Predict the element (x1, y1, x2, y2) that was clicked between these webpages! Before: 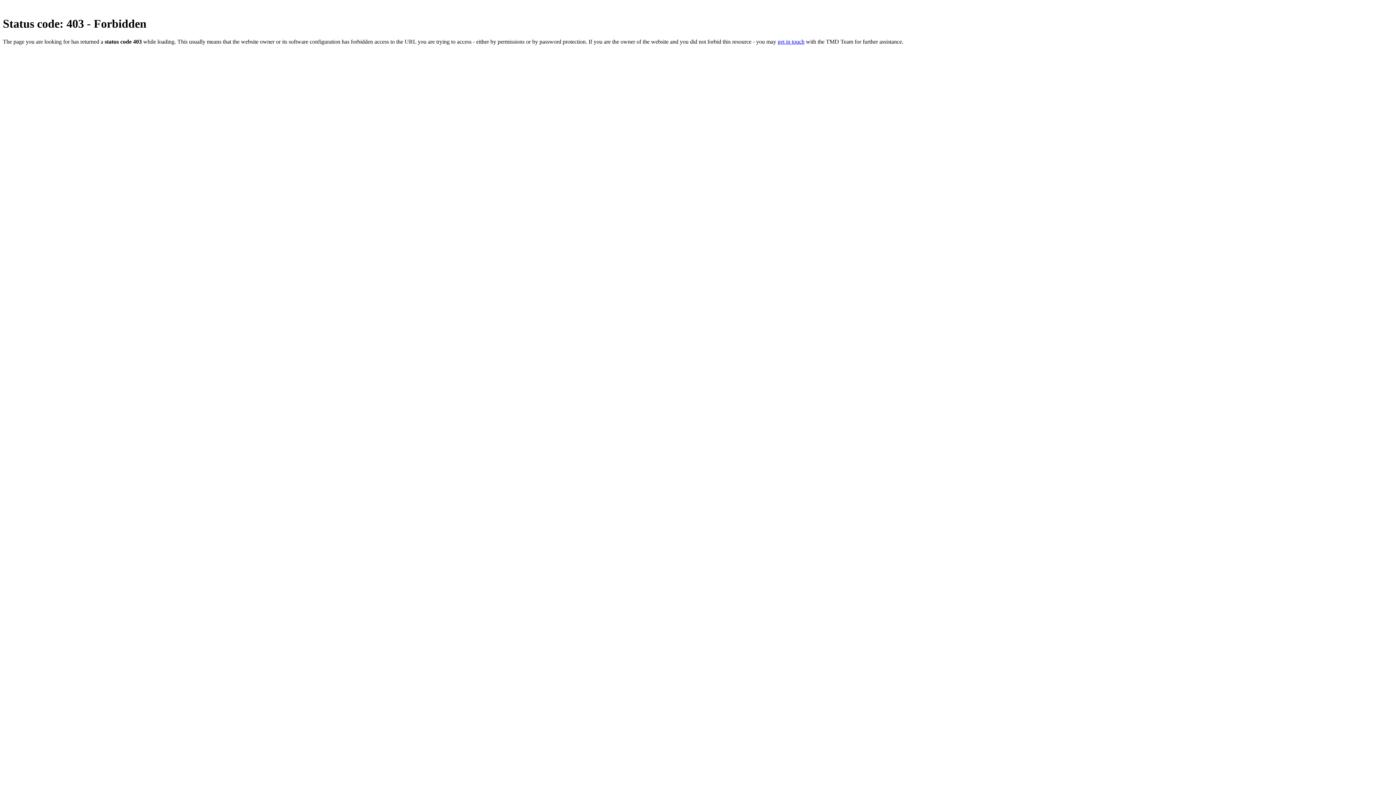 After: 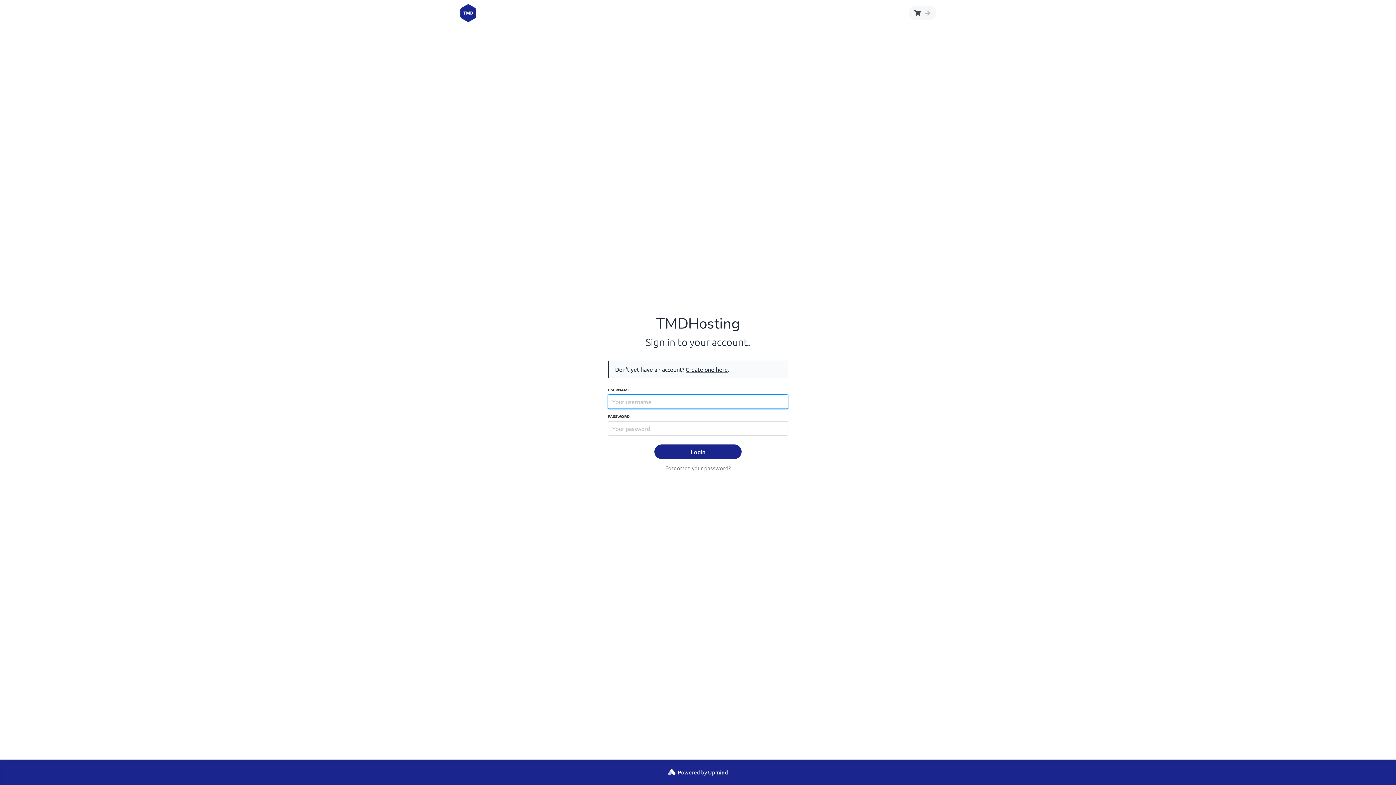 Action: bbox: (777, 38, 804, 44) label: get in touch